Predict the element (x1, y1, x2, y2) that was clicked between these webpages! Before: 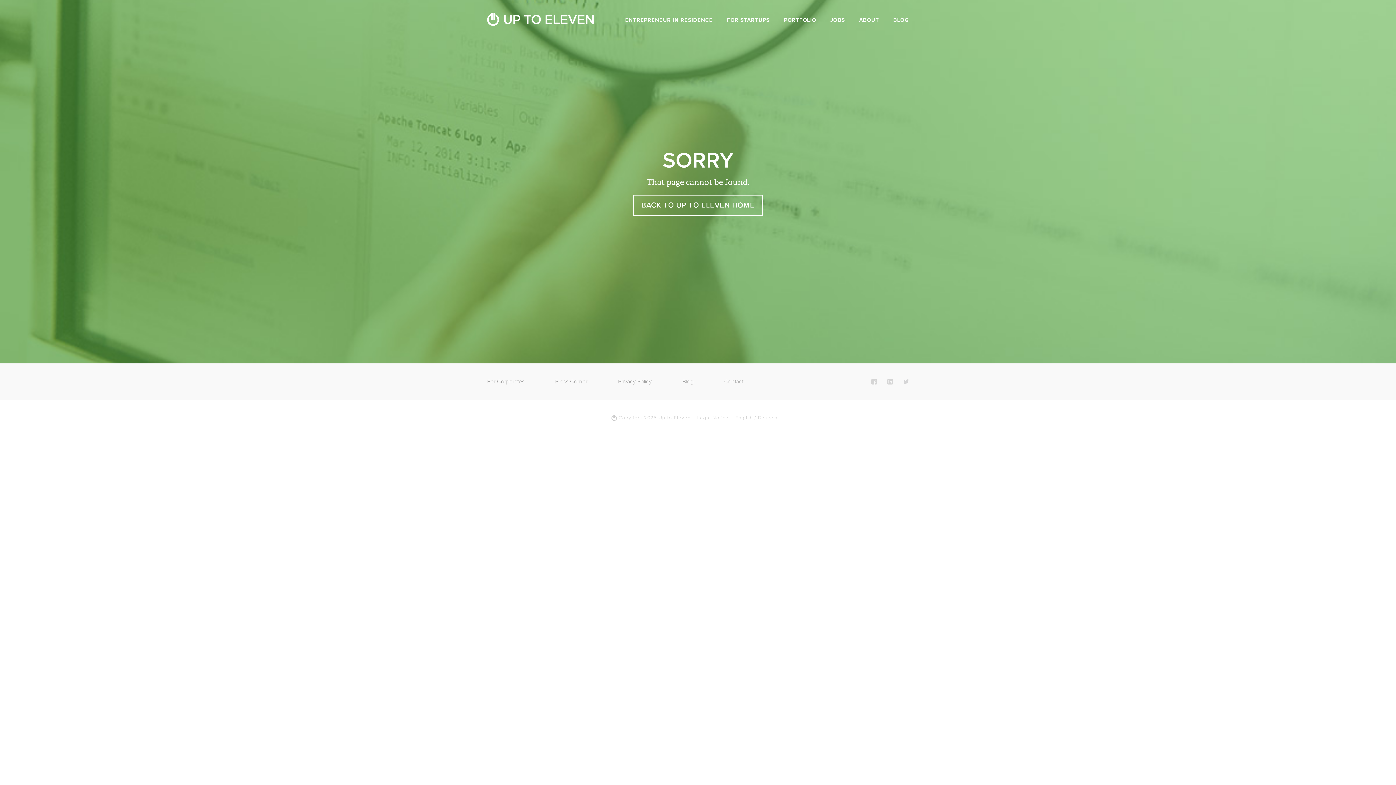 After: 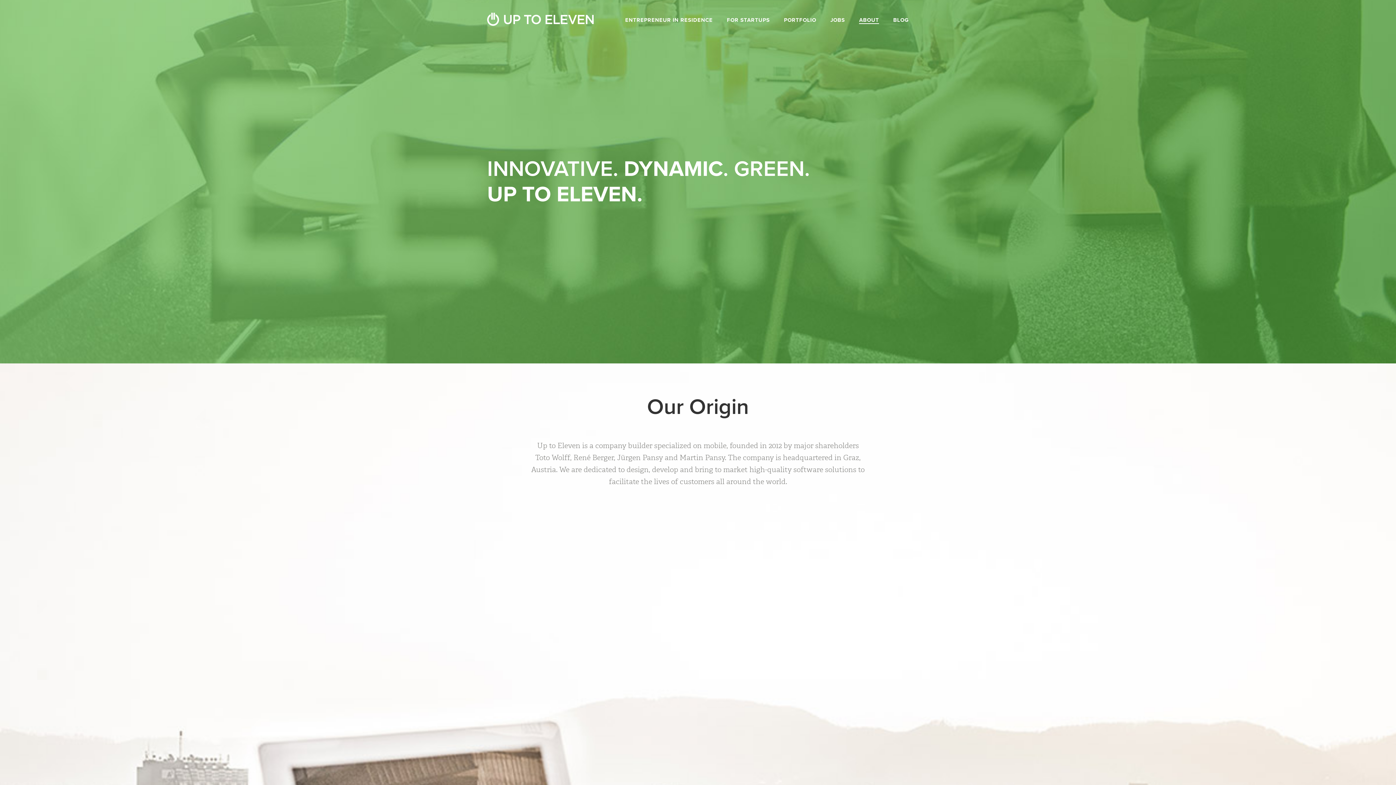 Action: bbox: (859, 0, 879, 23) label: ABOUT